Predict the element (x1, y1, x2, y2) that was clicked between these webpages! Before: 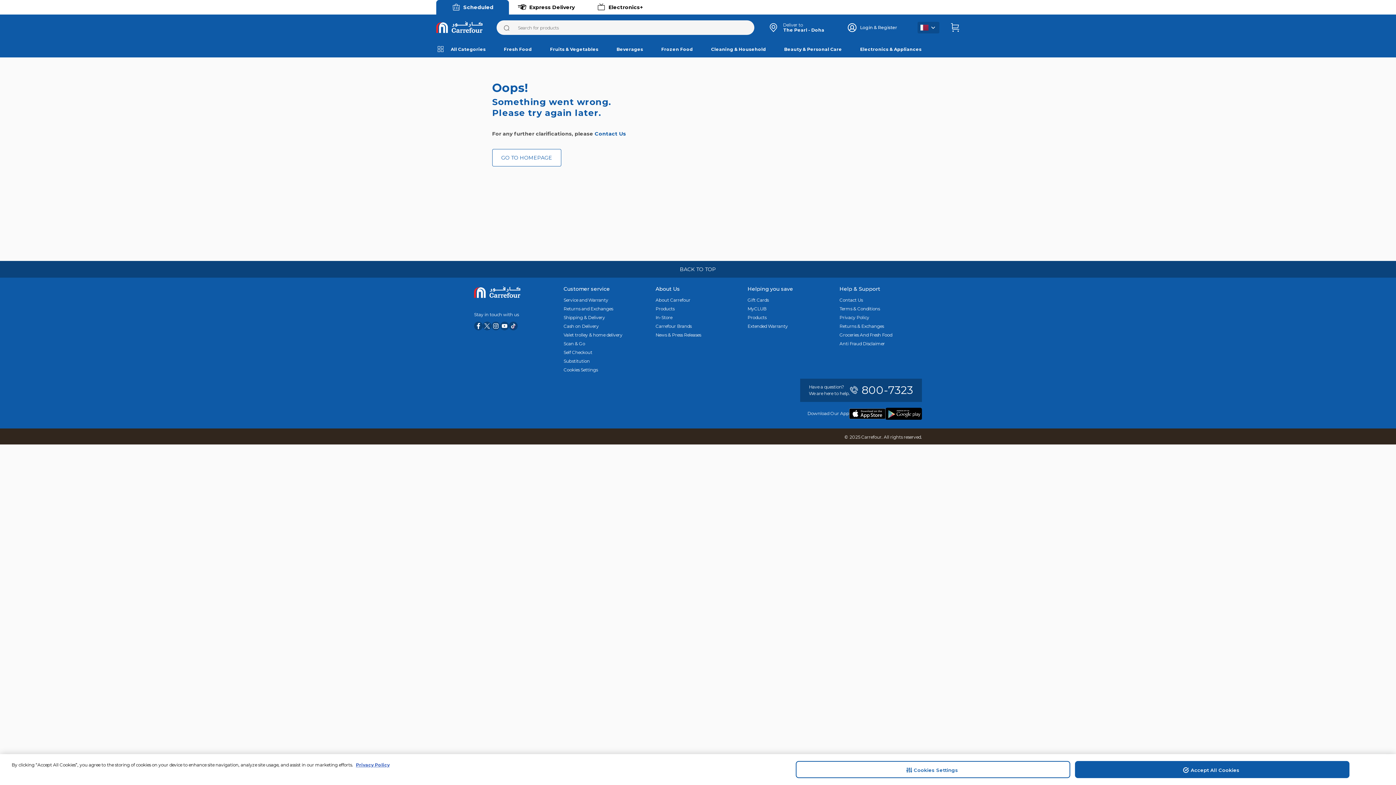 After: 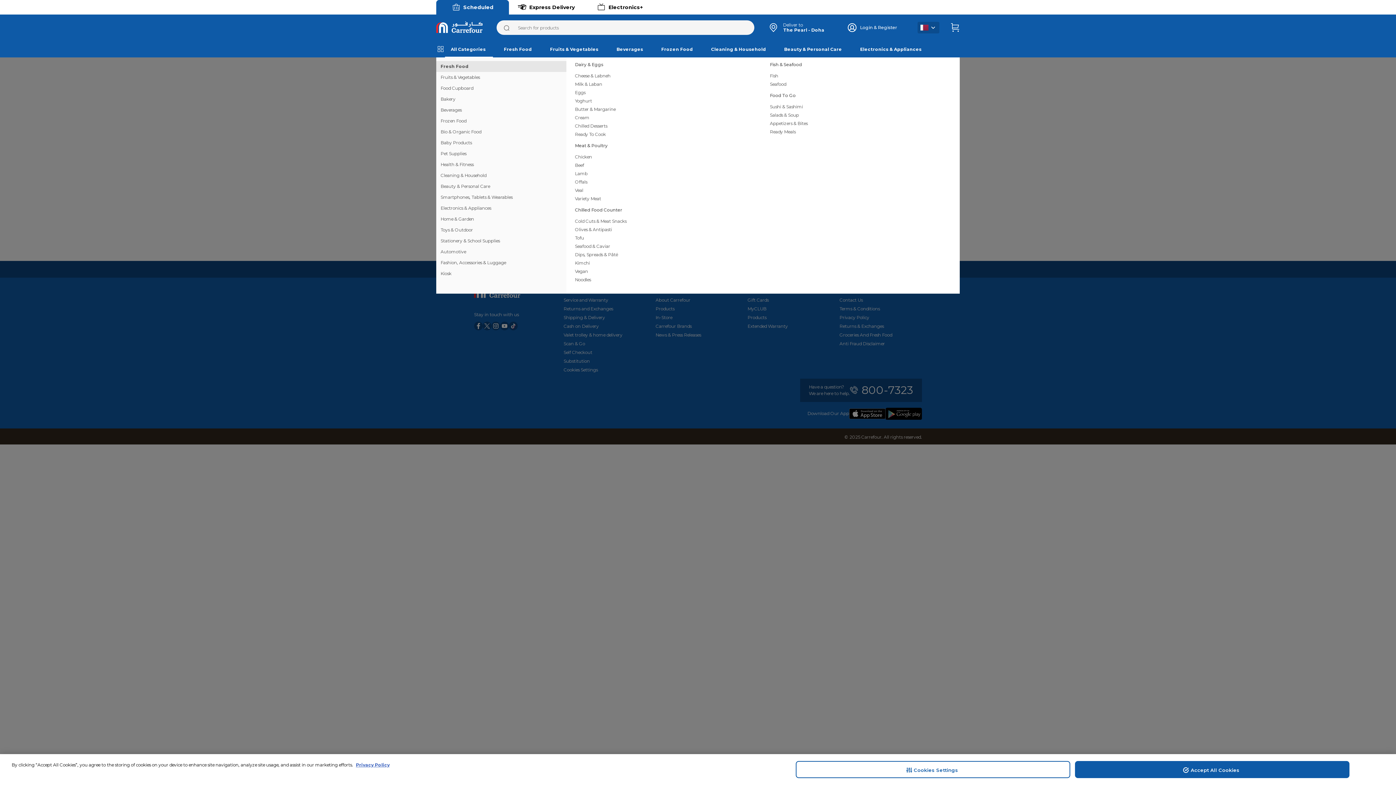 Action: bbox: (445, 40, 493, 57) label: All Categories